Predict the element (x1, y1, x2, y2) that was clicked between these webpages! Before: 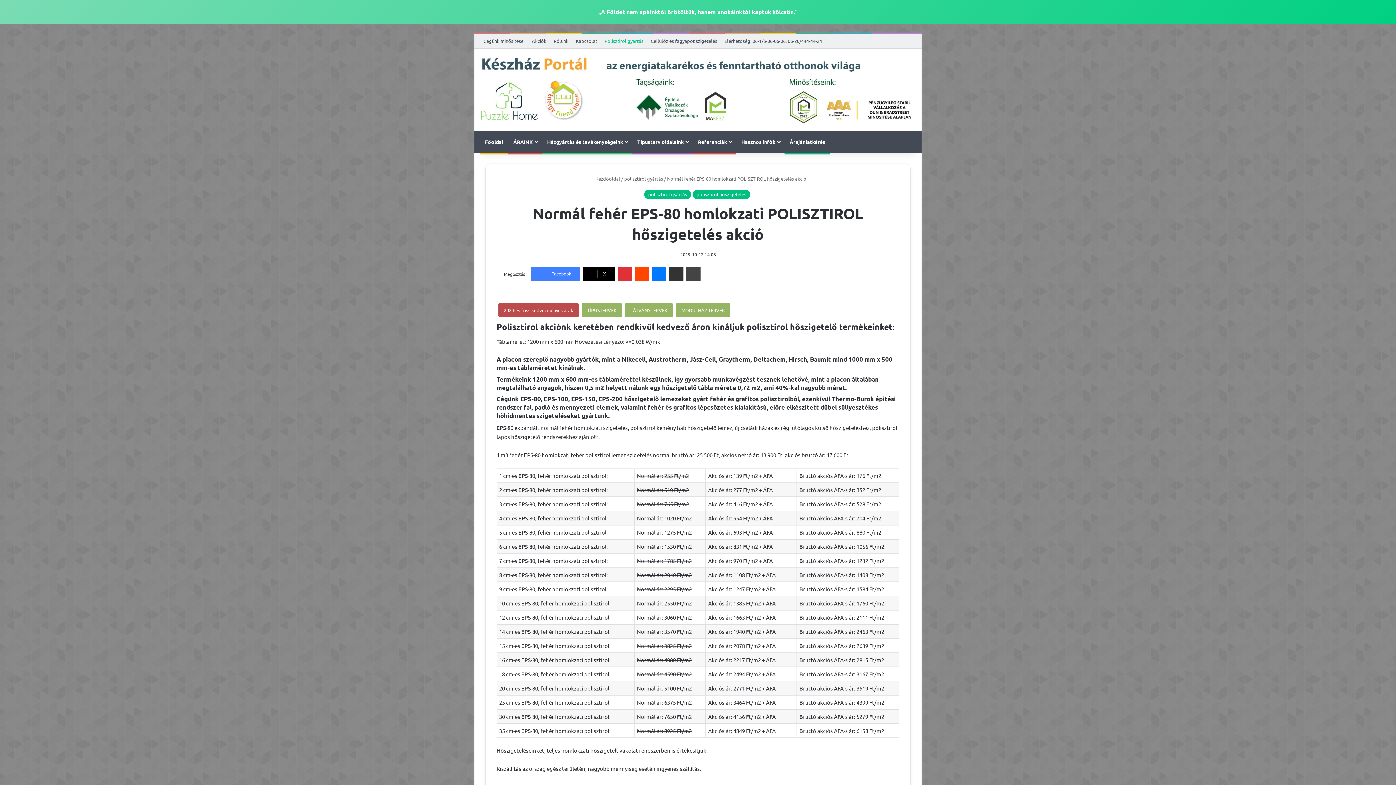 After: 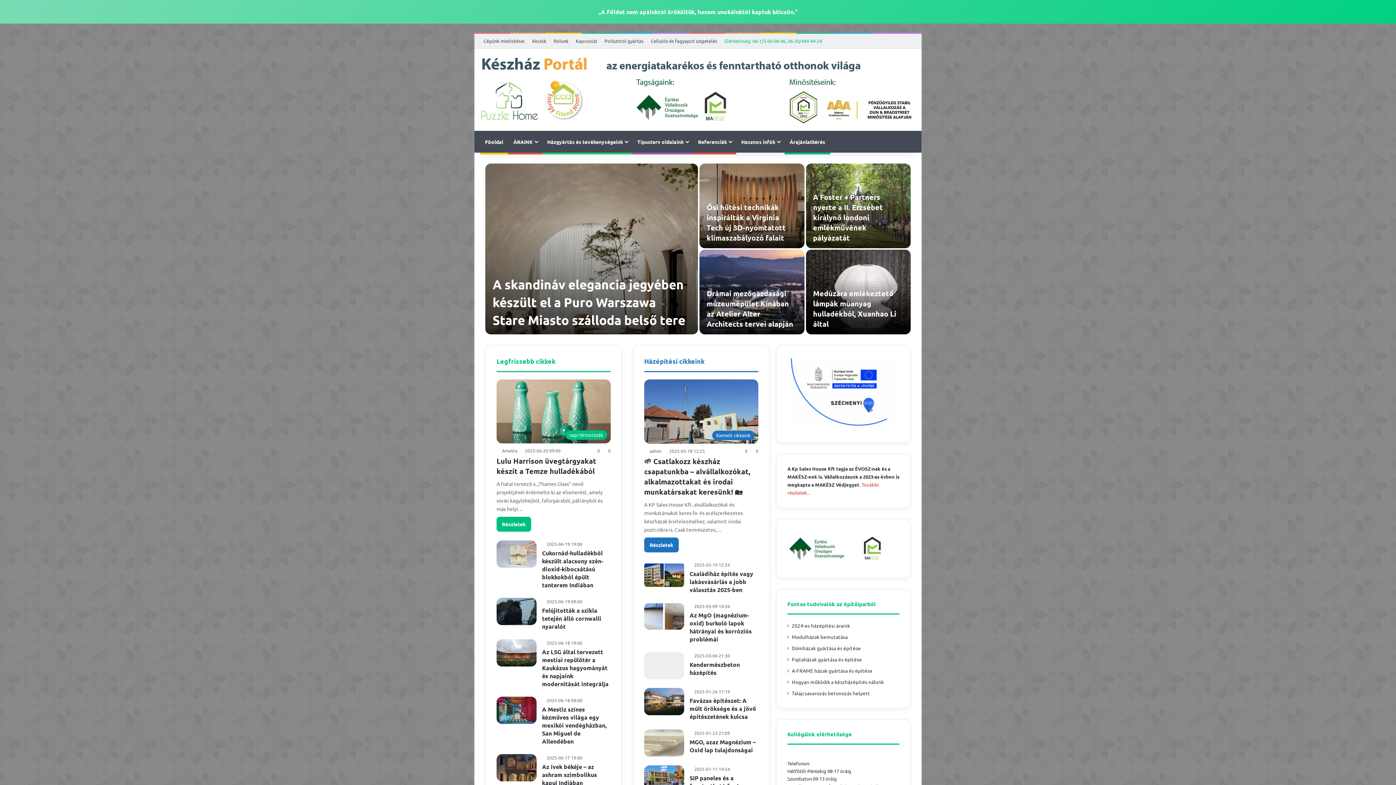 Action: bbox: (474, 52, 921, 127)